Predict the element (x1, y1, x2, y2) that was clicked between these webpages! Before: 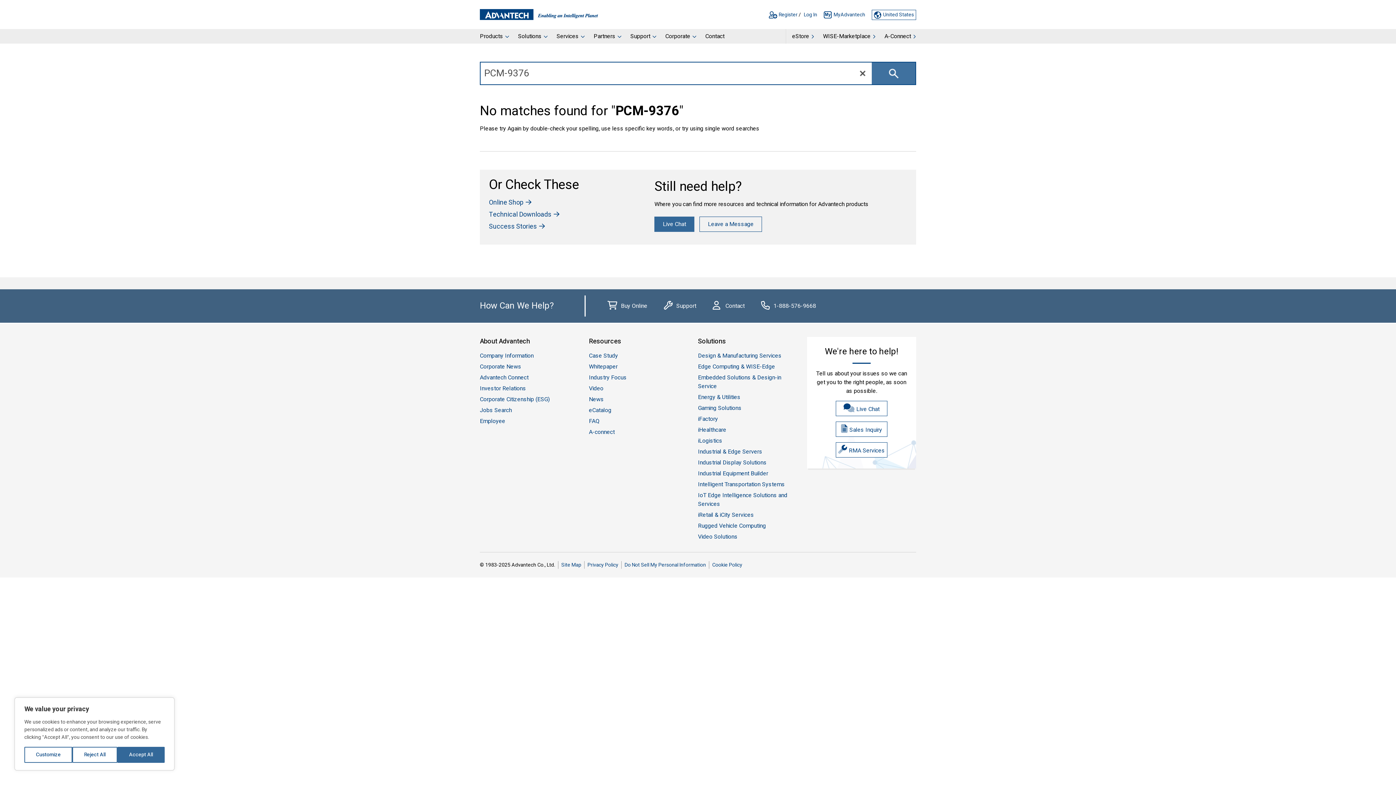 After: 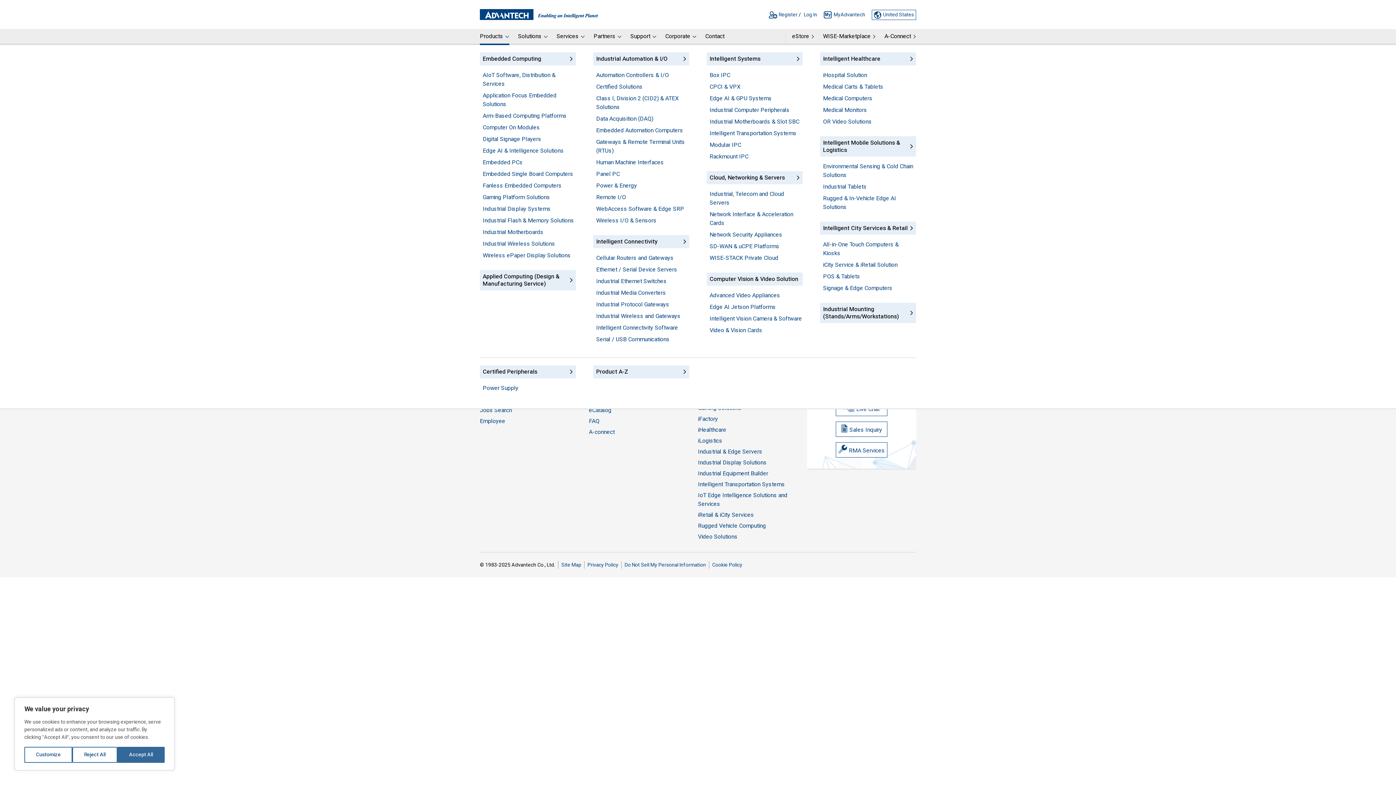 Action: bbox: (480, 29, 513, 45) label: Products